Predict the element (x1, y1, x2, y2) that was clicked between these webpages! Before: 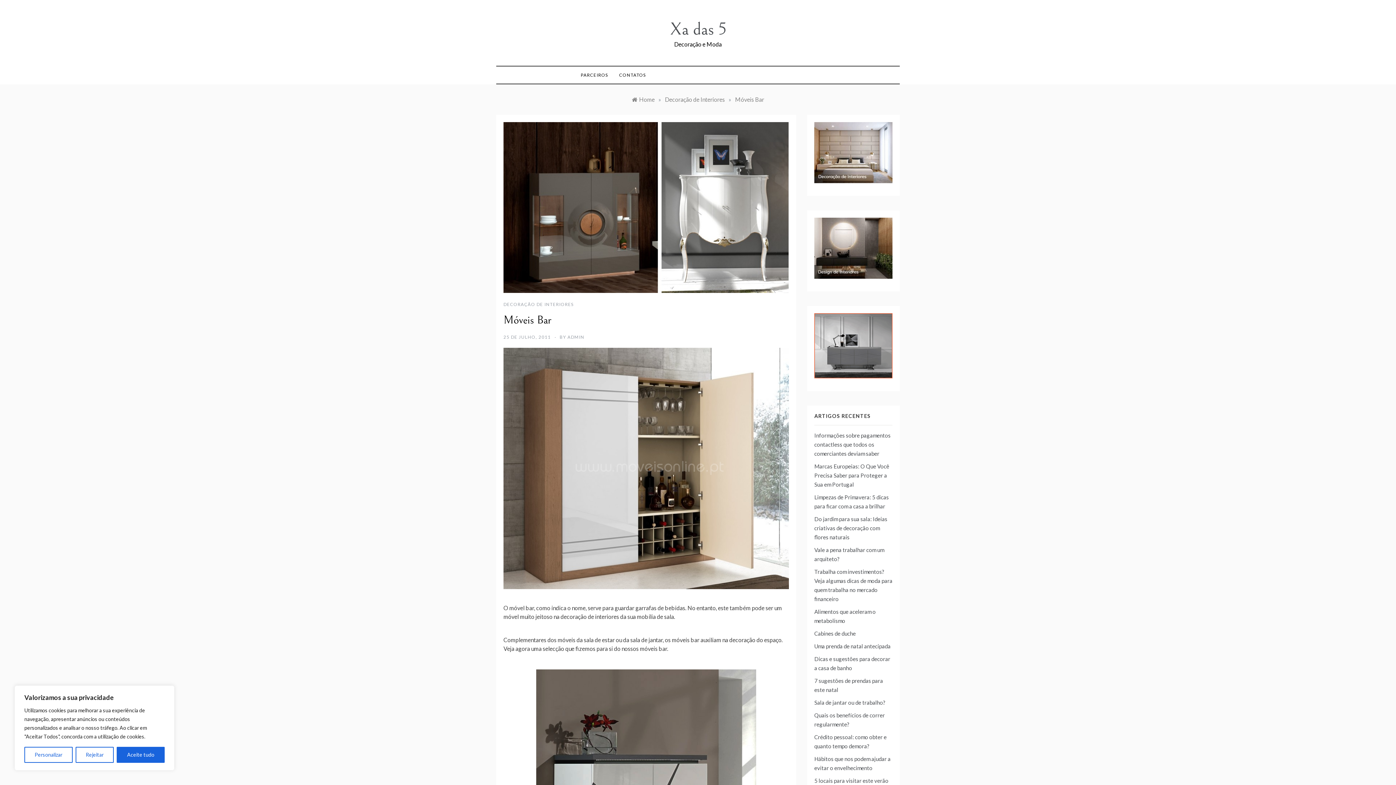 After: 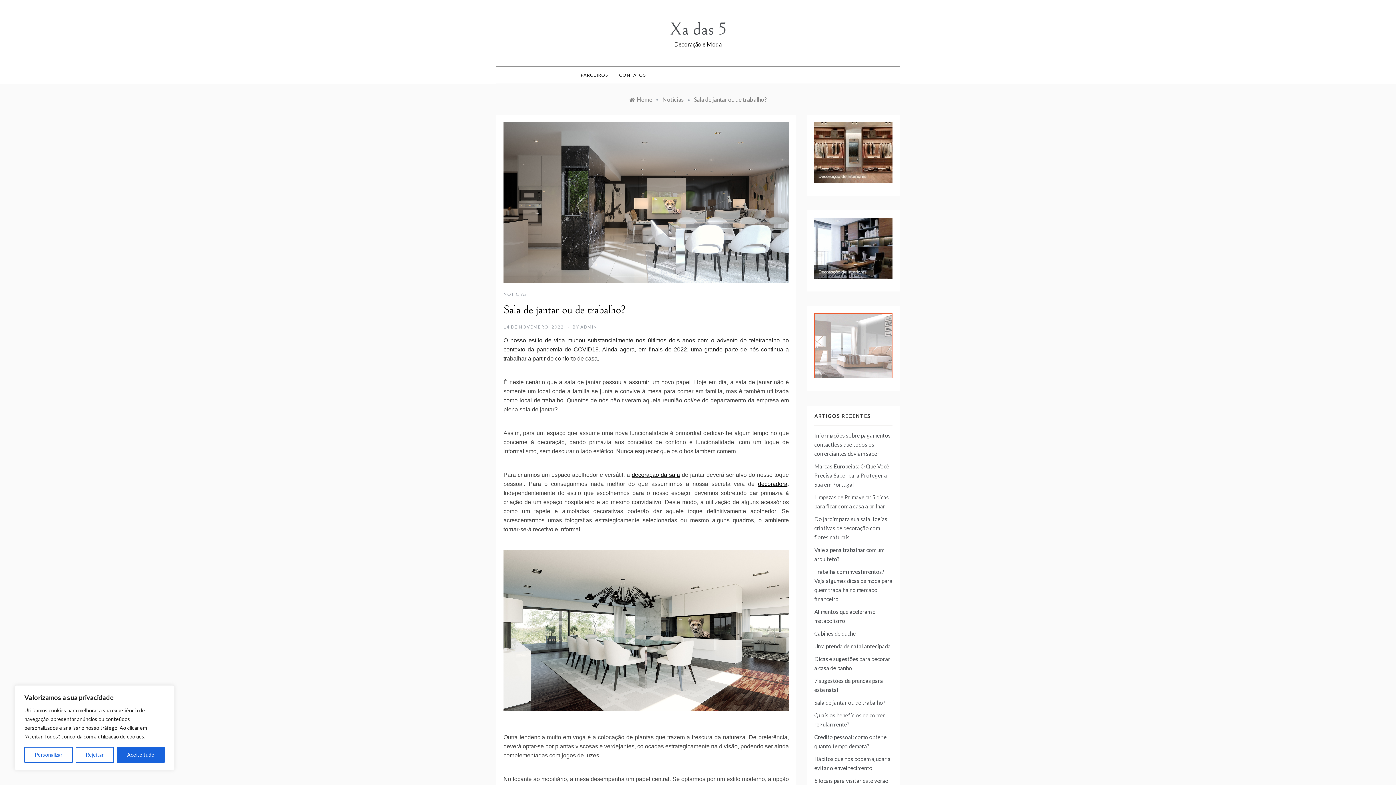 Action: bbox: (814, 699, 885, 706) label: Sala de jantar ou de trabalho?